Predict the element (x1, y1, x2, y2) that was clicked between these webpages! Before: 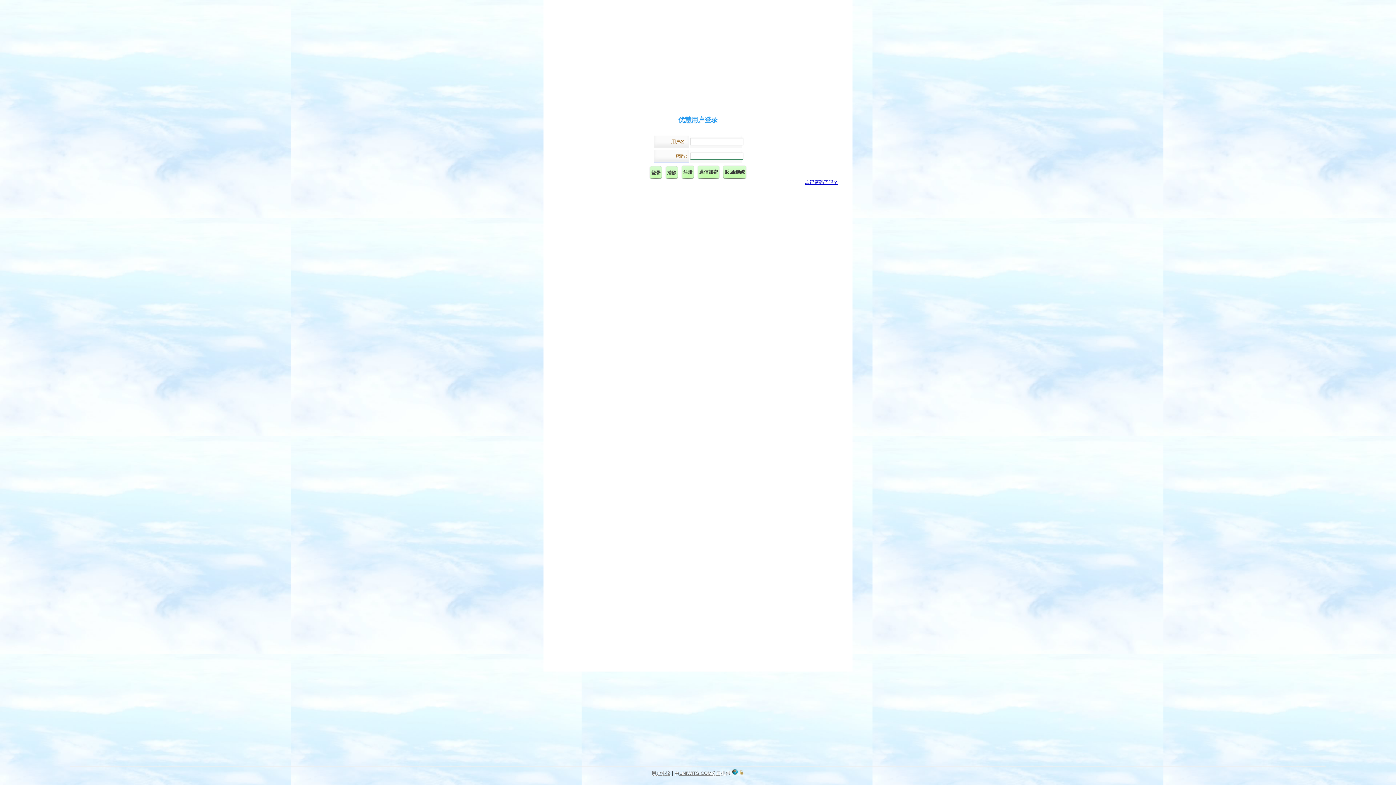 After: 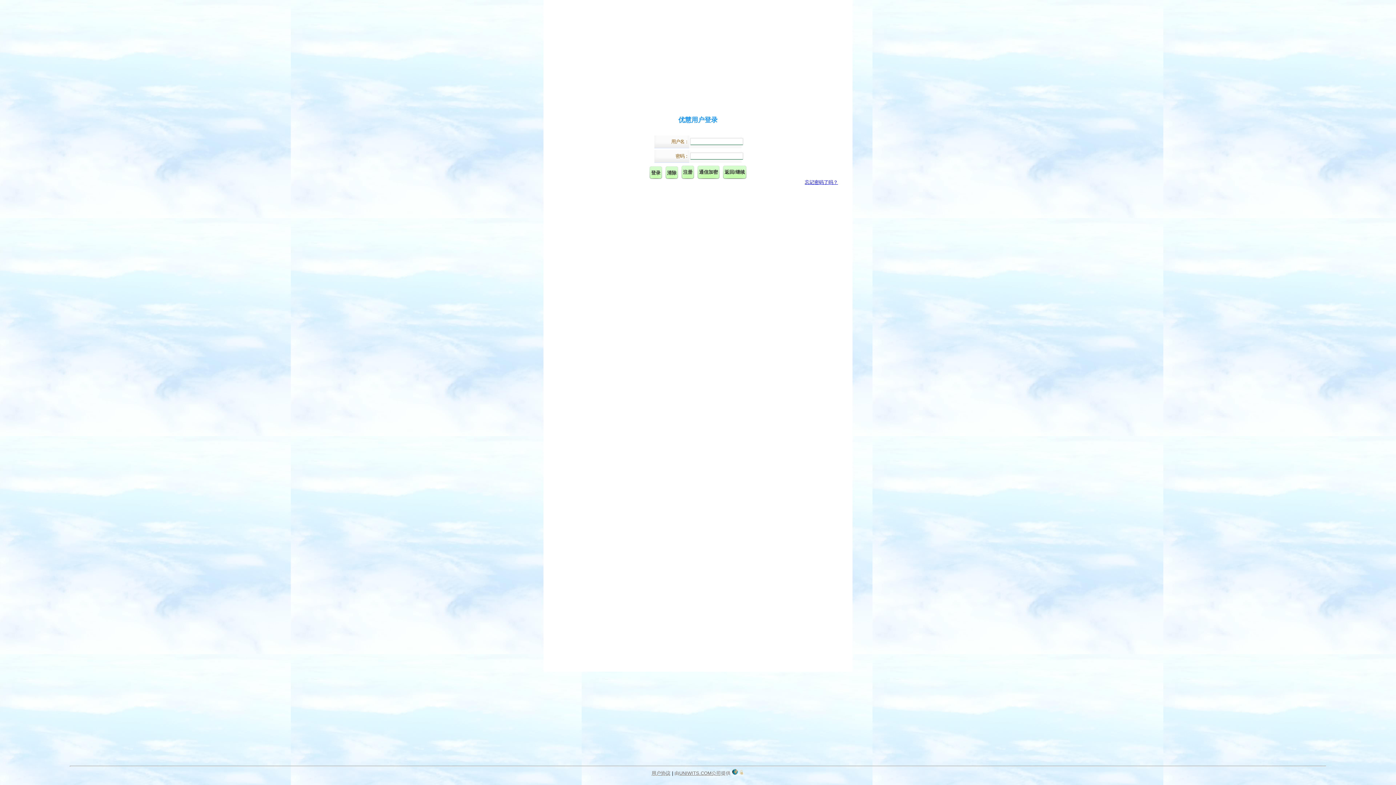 Action: bbox: (739, 770, 744, 776)